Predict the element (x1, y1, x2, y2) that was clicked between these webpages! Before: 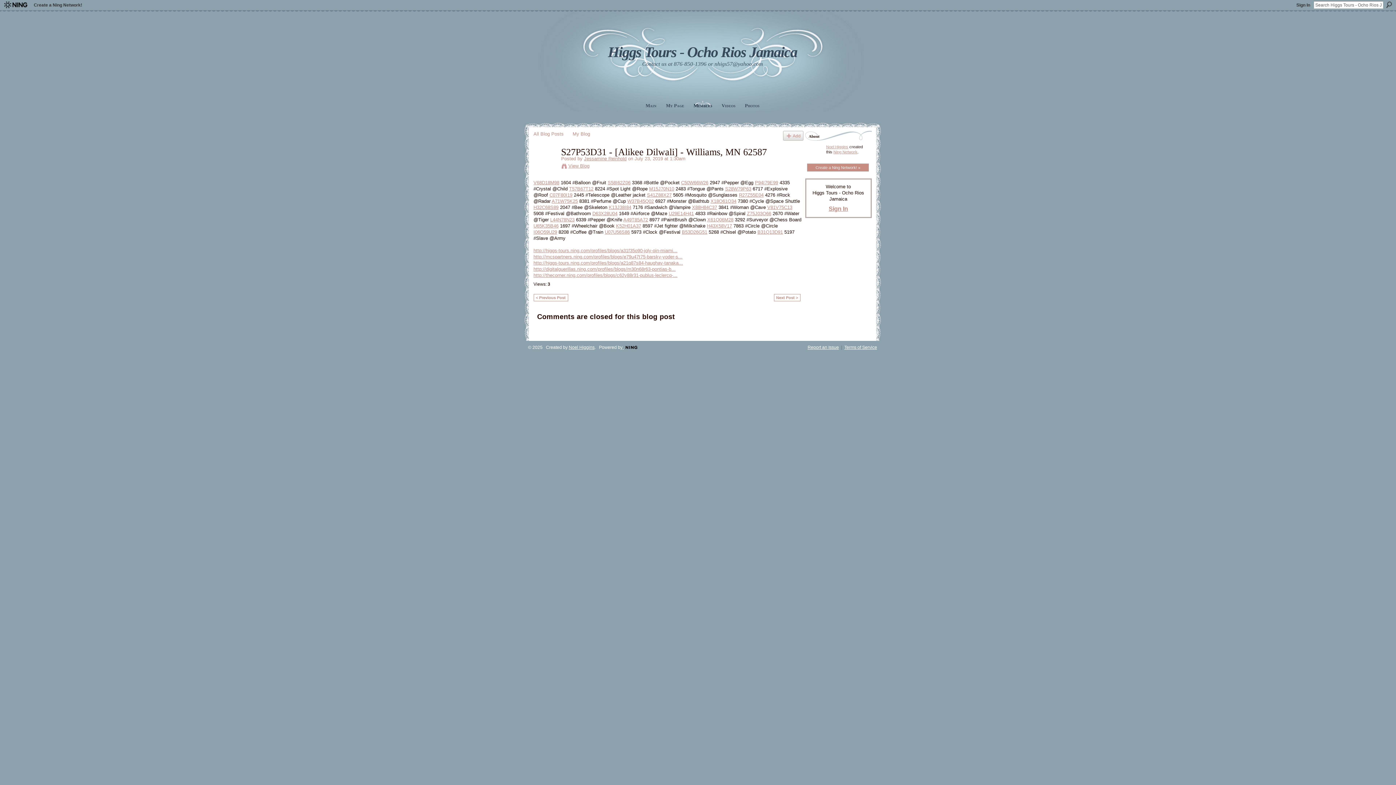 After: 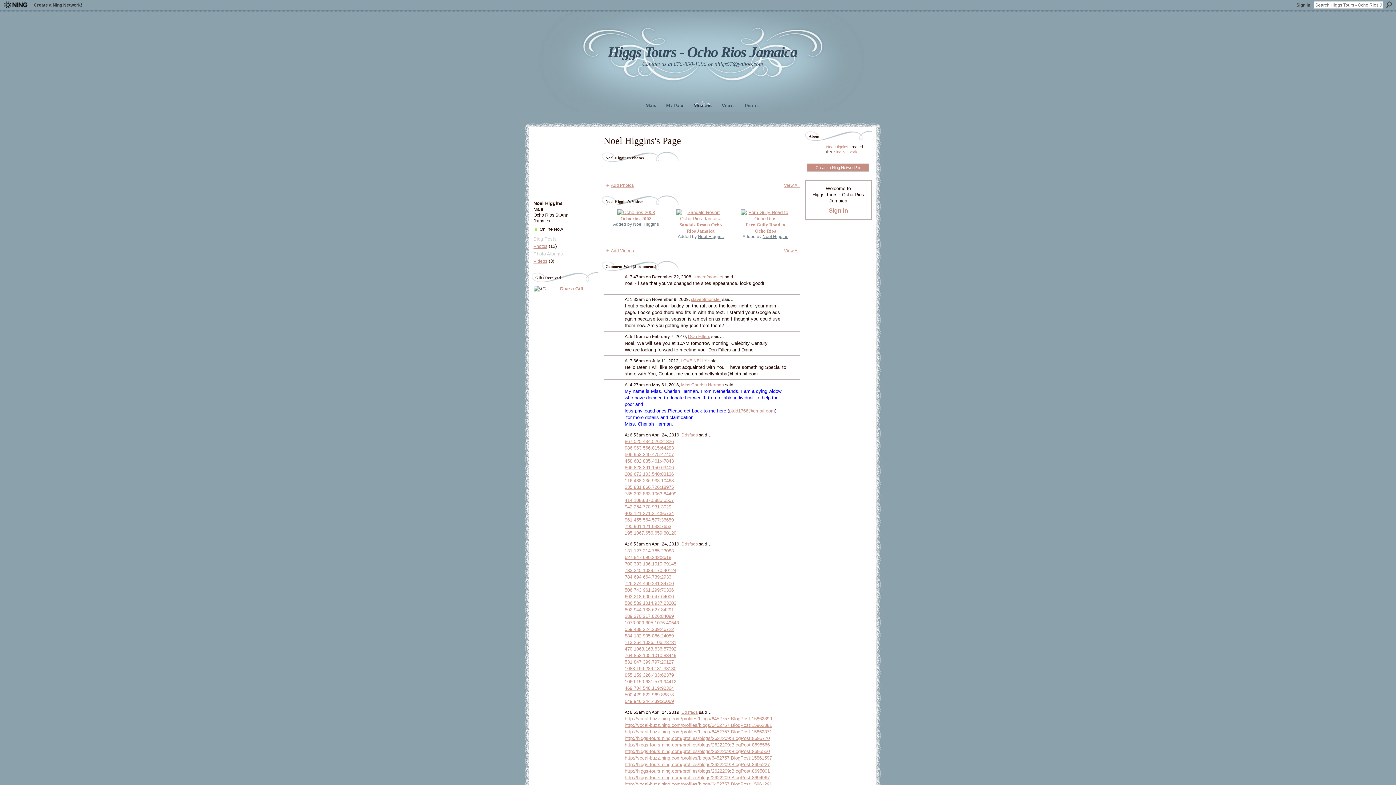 Action: bbox: (826, 144, 848, 149) label: Noel Higgins